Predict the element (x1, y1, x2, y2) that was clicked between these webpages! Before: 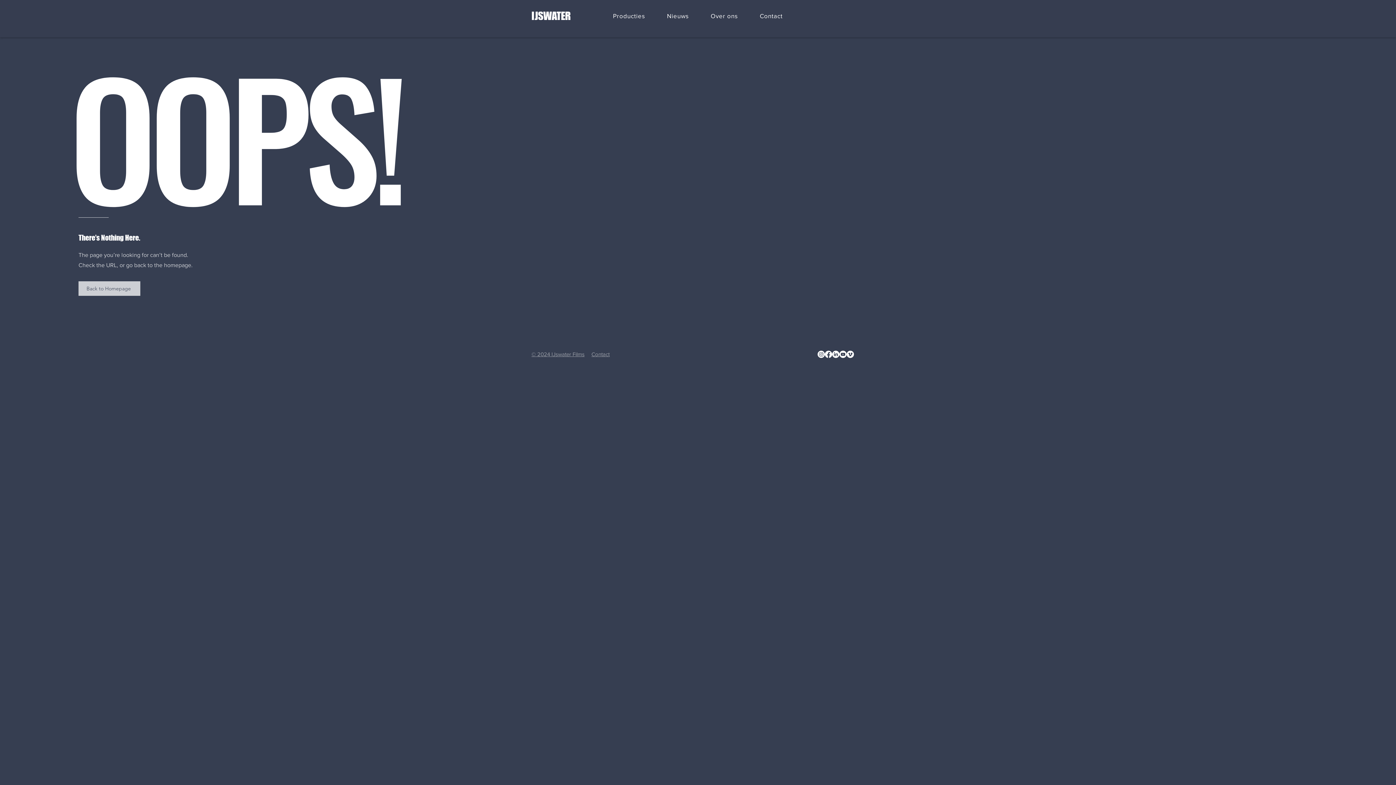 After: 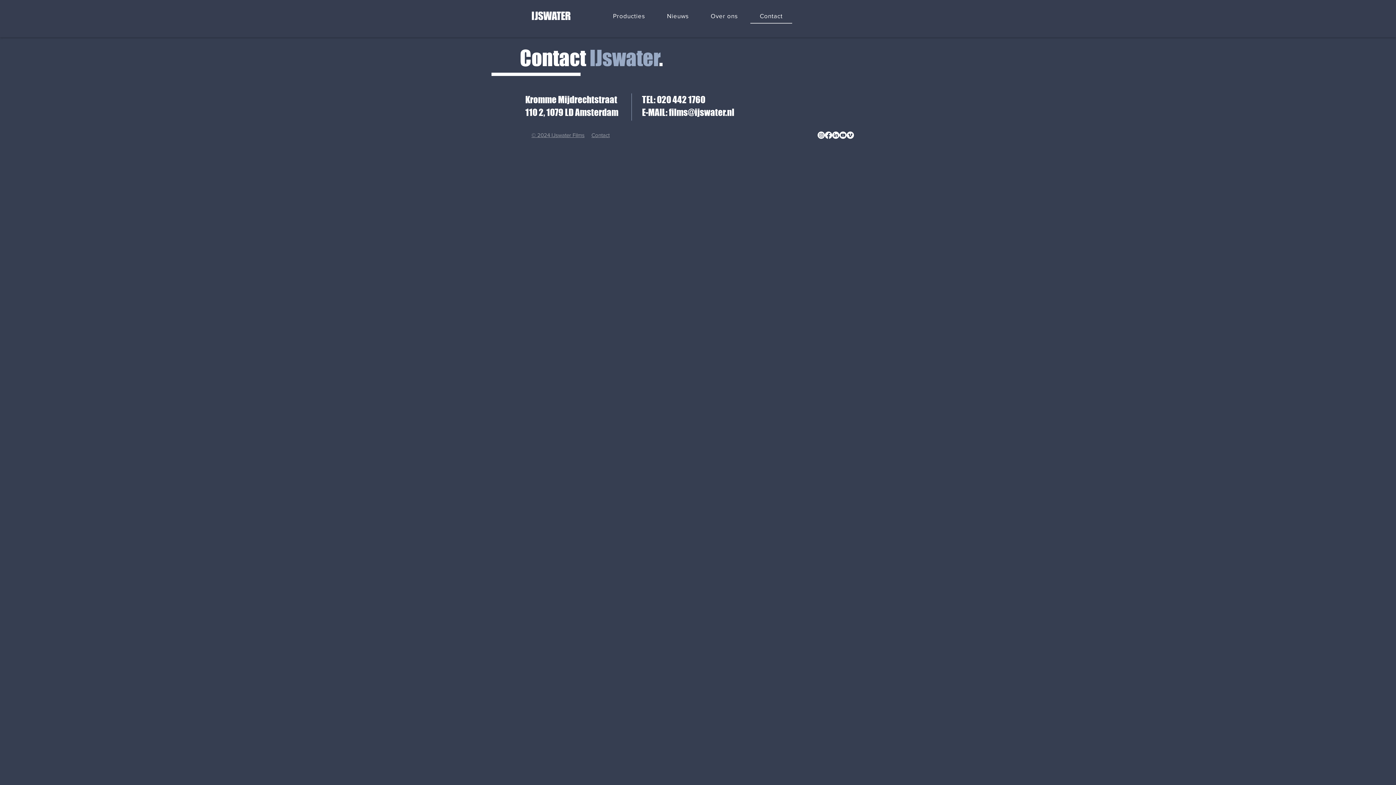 Action: bbox: (750, 8, 792, 23) label: Contact